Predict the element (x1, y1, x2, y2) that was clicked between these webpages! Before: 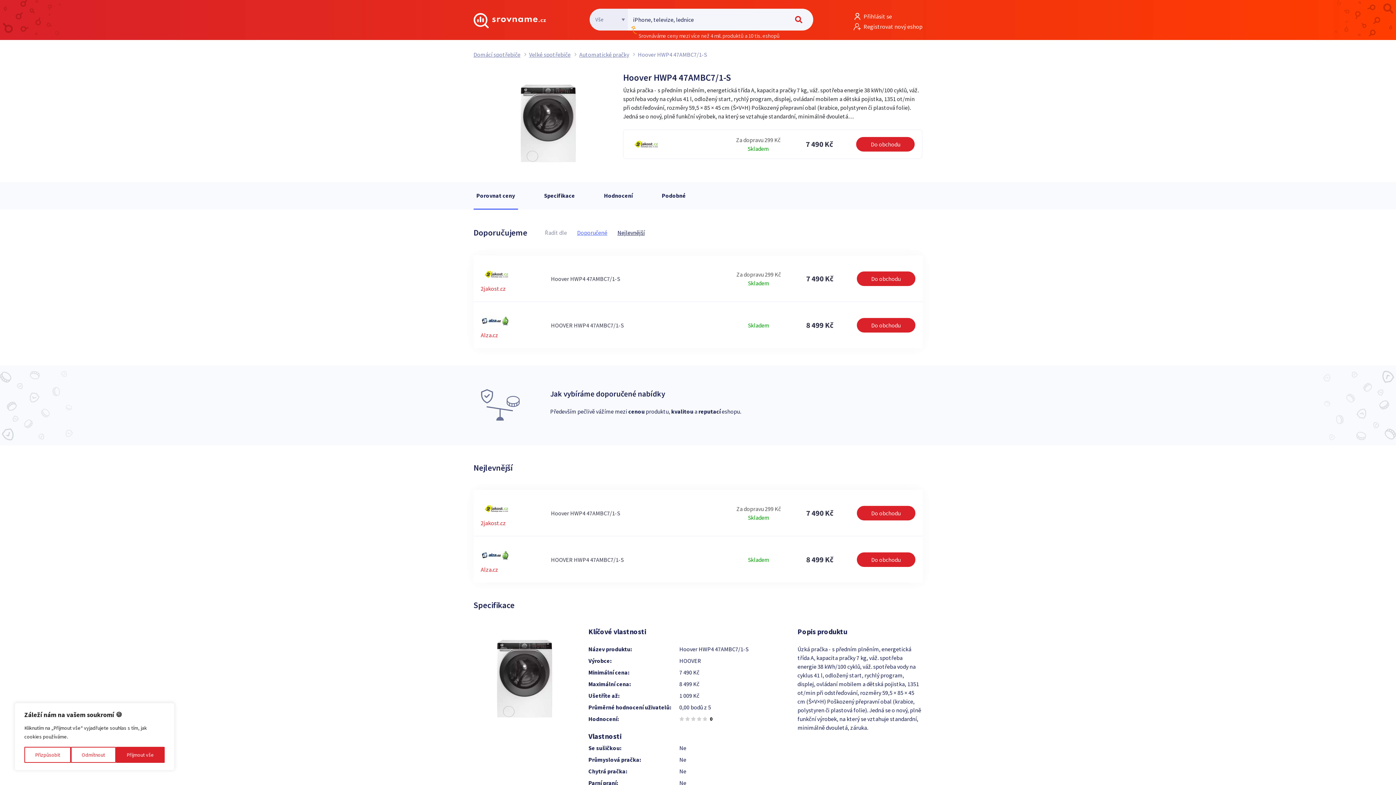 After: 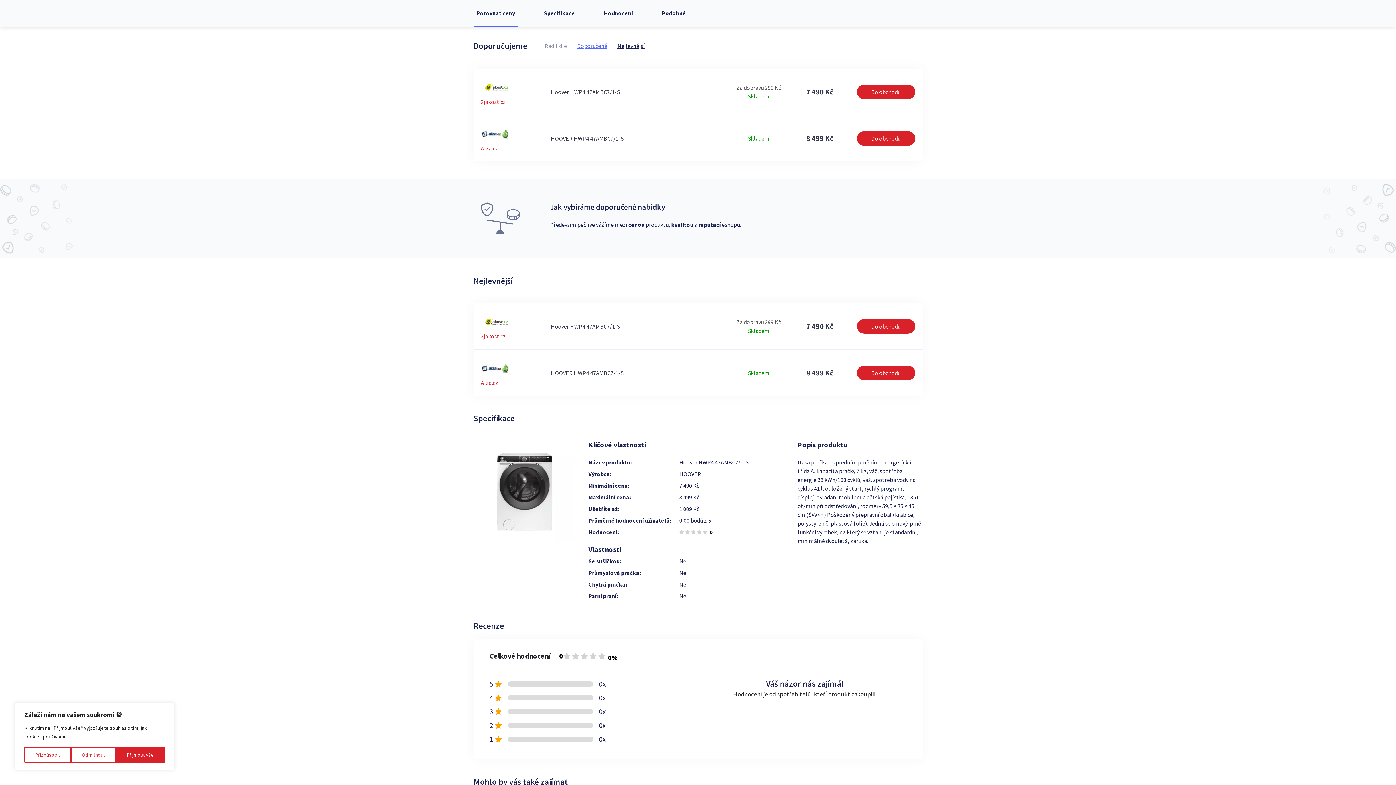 Action: bbox: (575, 226, 608, 238) label: Doporučené